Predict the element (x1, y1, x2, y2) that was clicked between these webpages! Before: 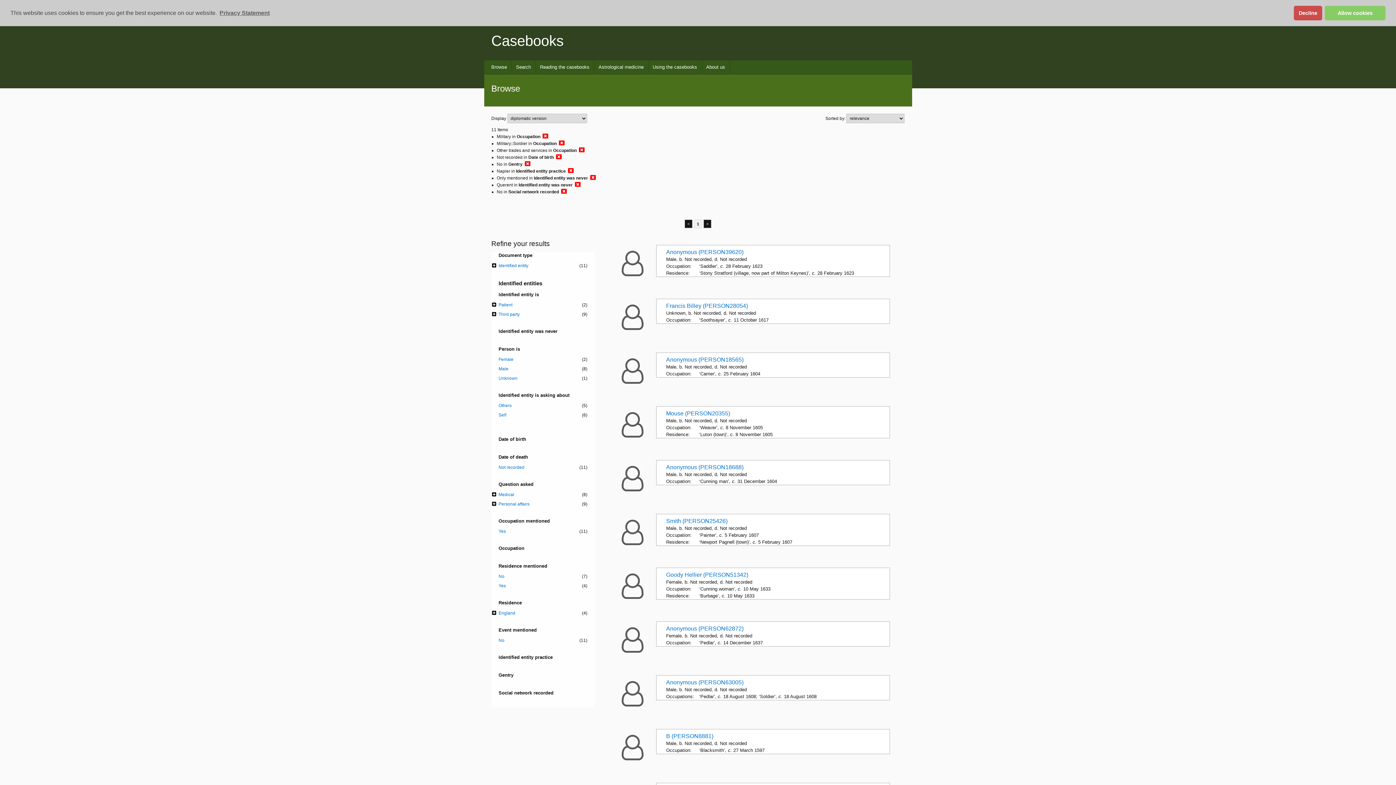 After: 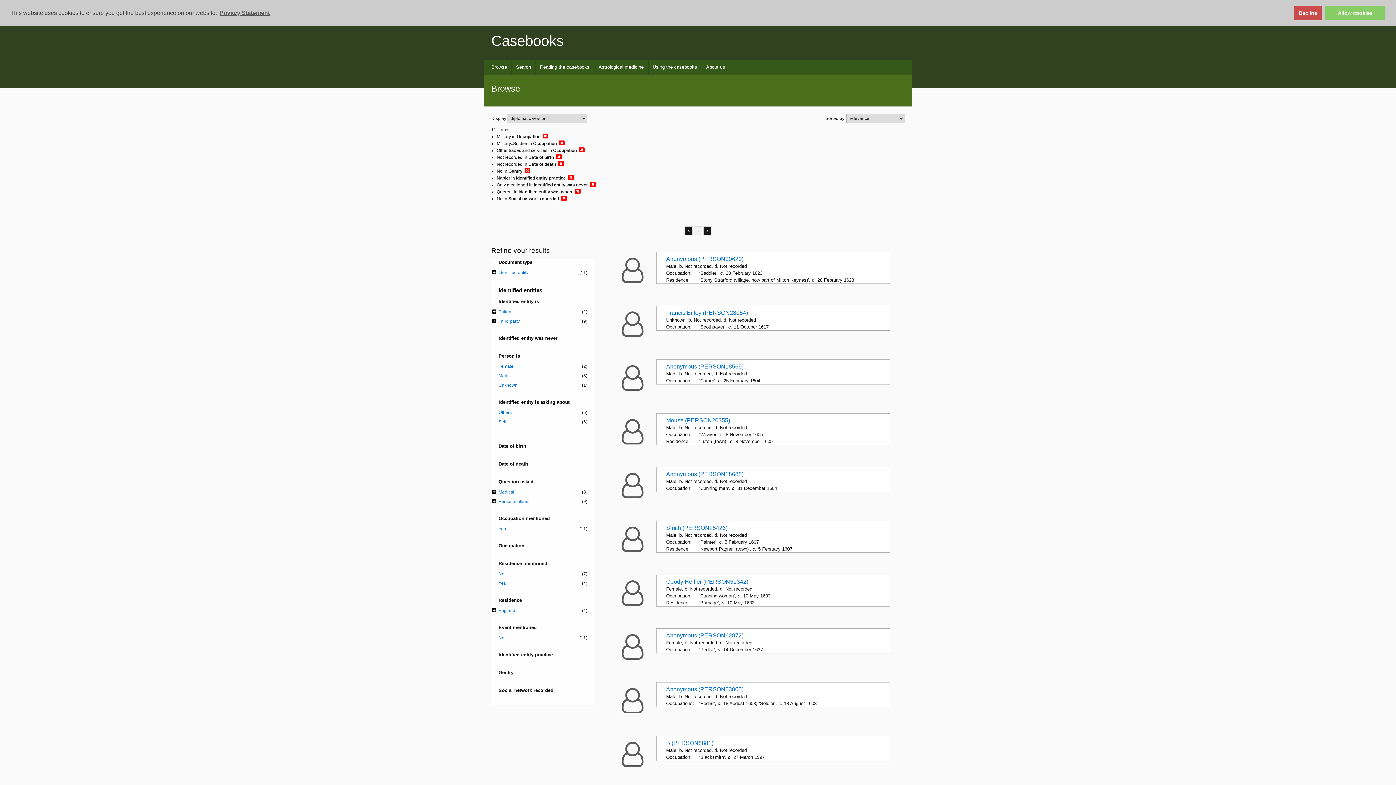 Action: bbox: (498, 464, 587, 470) label: Not recorded
(11)